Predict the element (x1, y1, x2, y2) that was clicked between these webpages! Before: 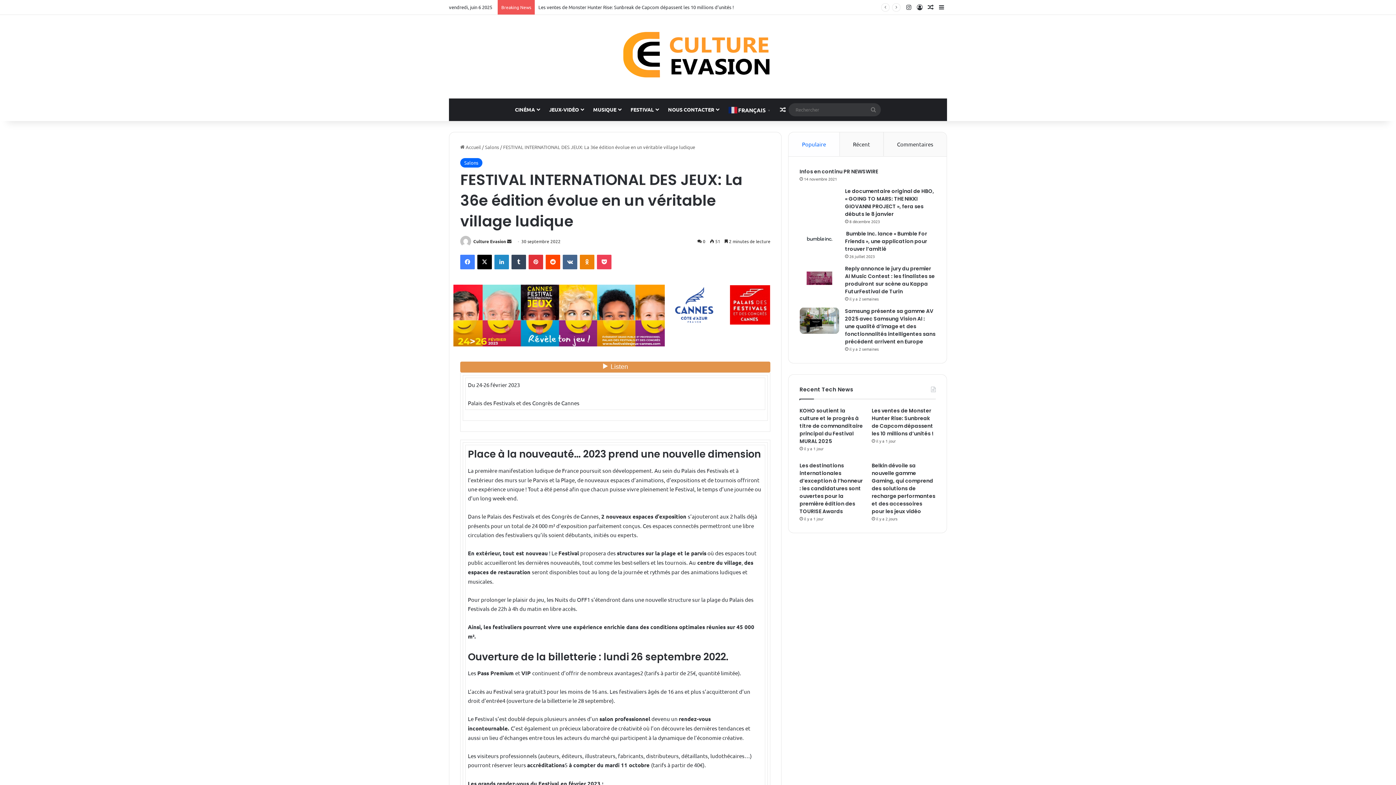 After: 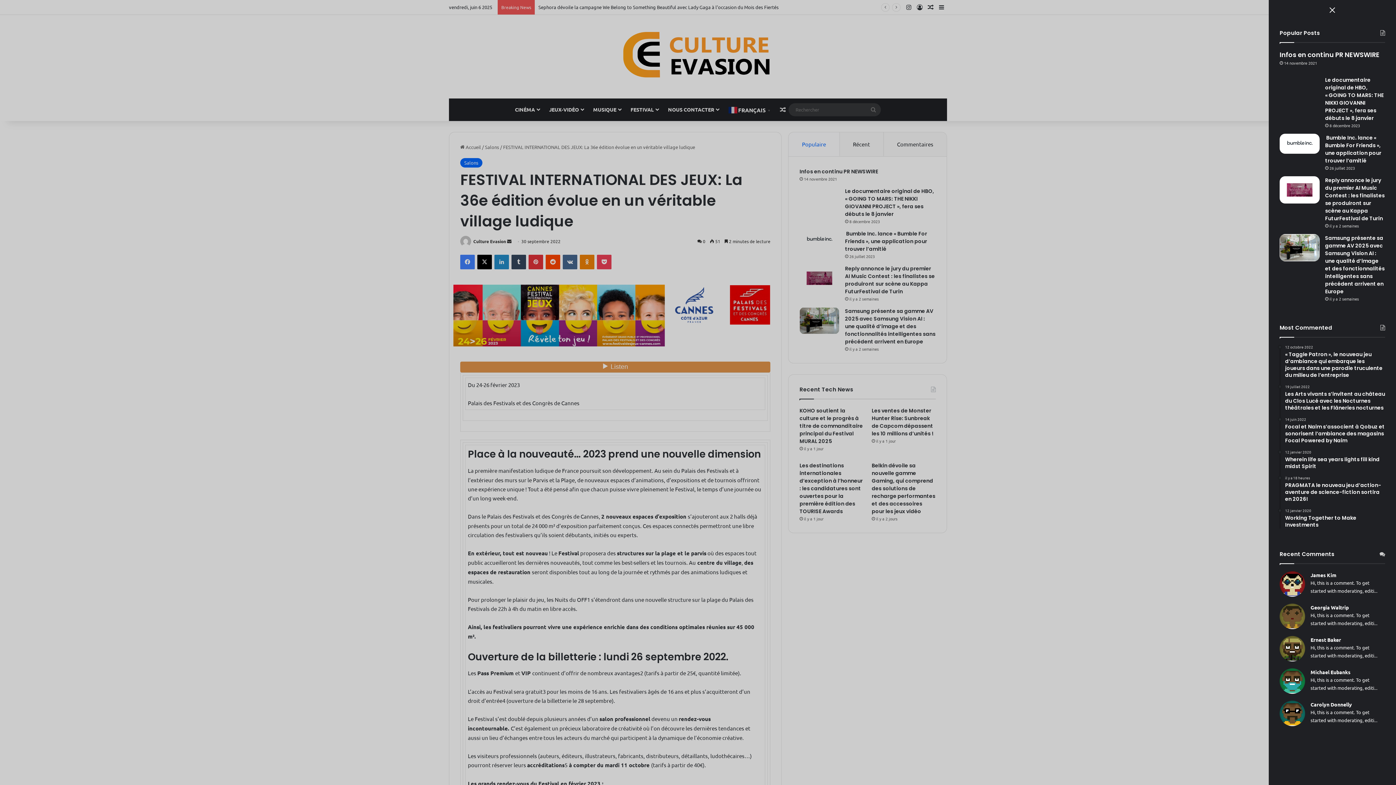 Action: label: Sidebar (barre latérale) bbox: (936, 0, 947, 14)